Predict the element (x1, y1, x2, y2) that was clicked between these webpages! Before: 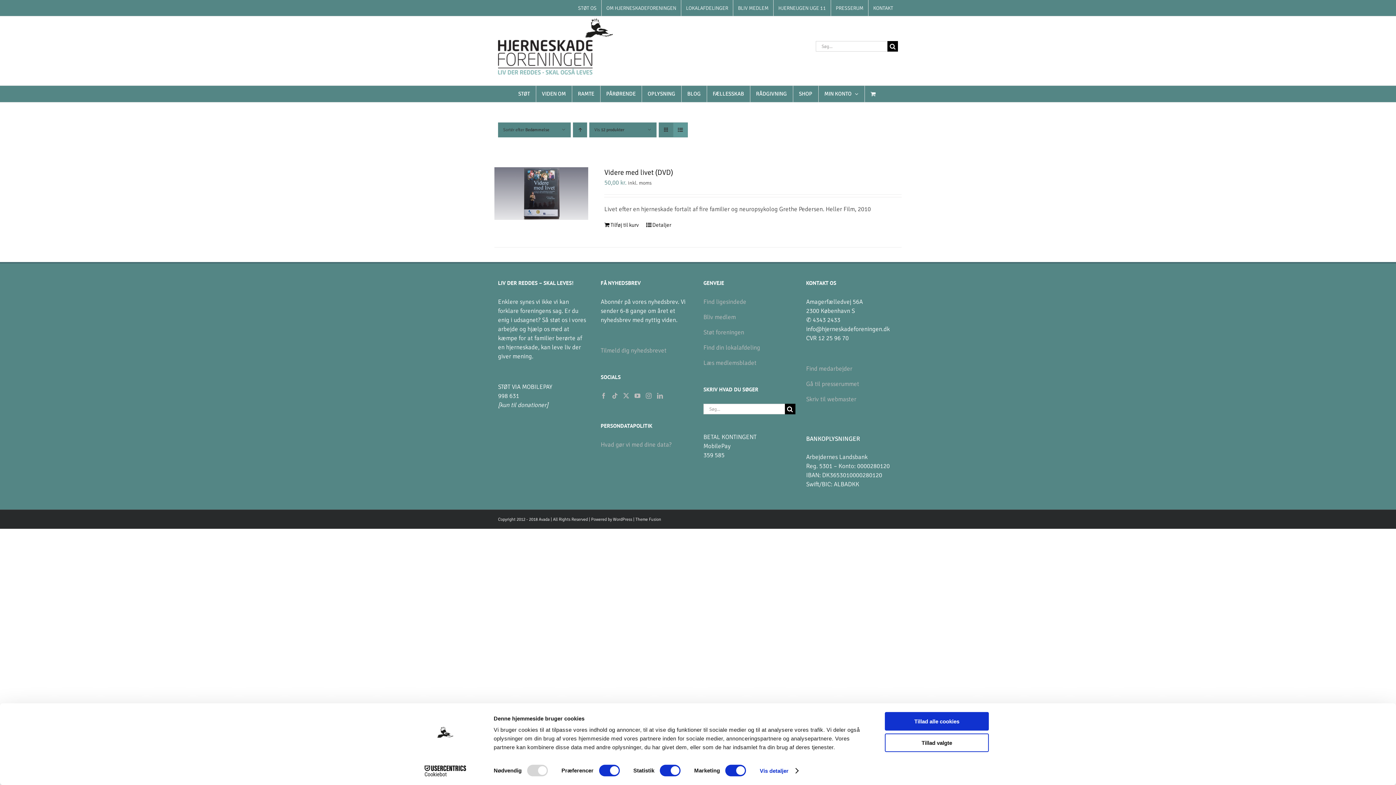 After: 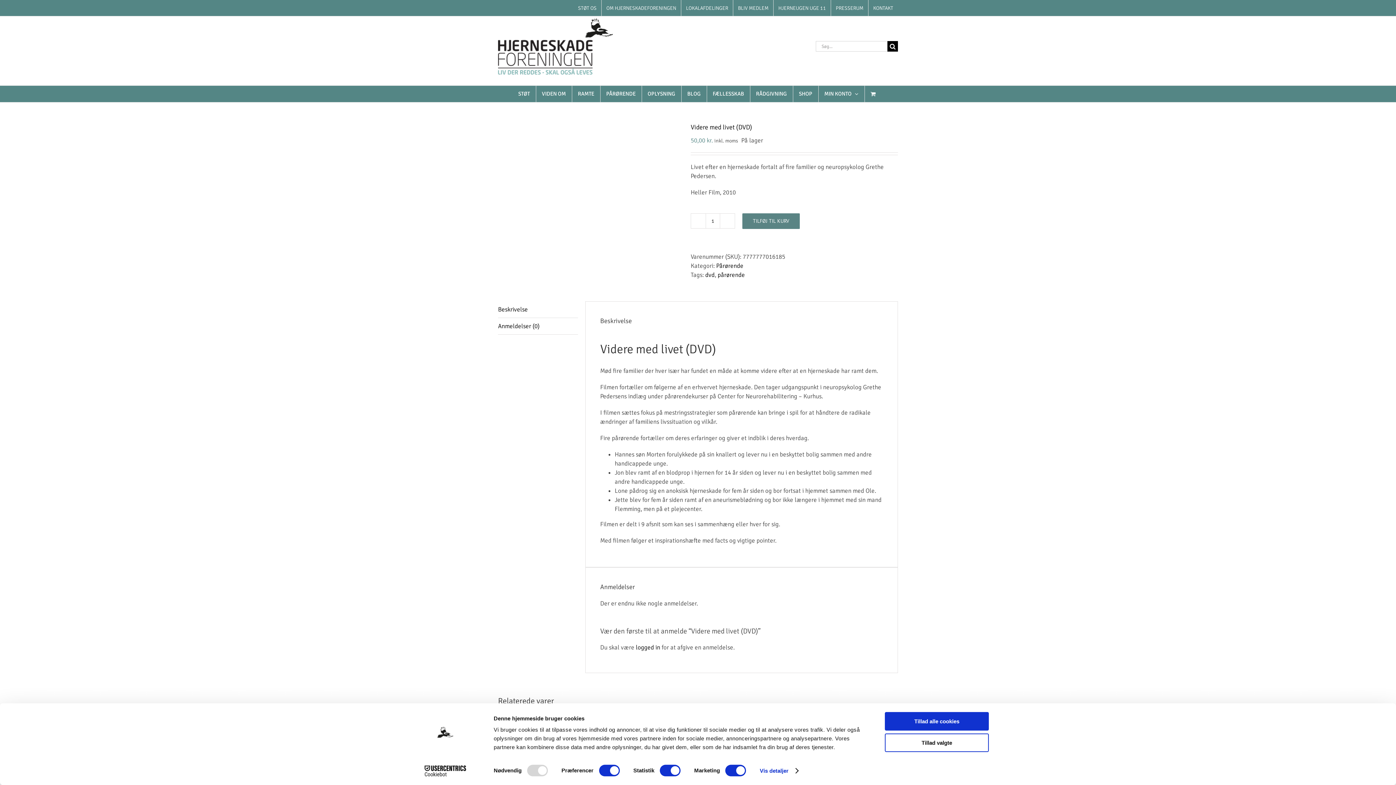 Action: bbox: (494, 167, 588, 219) label: Videre med livet (DVD)